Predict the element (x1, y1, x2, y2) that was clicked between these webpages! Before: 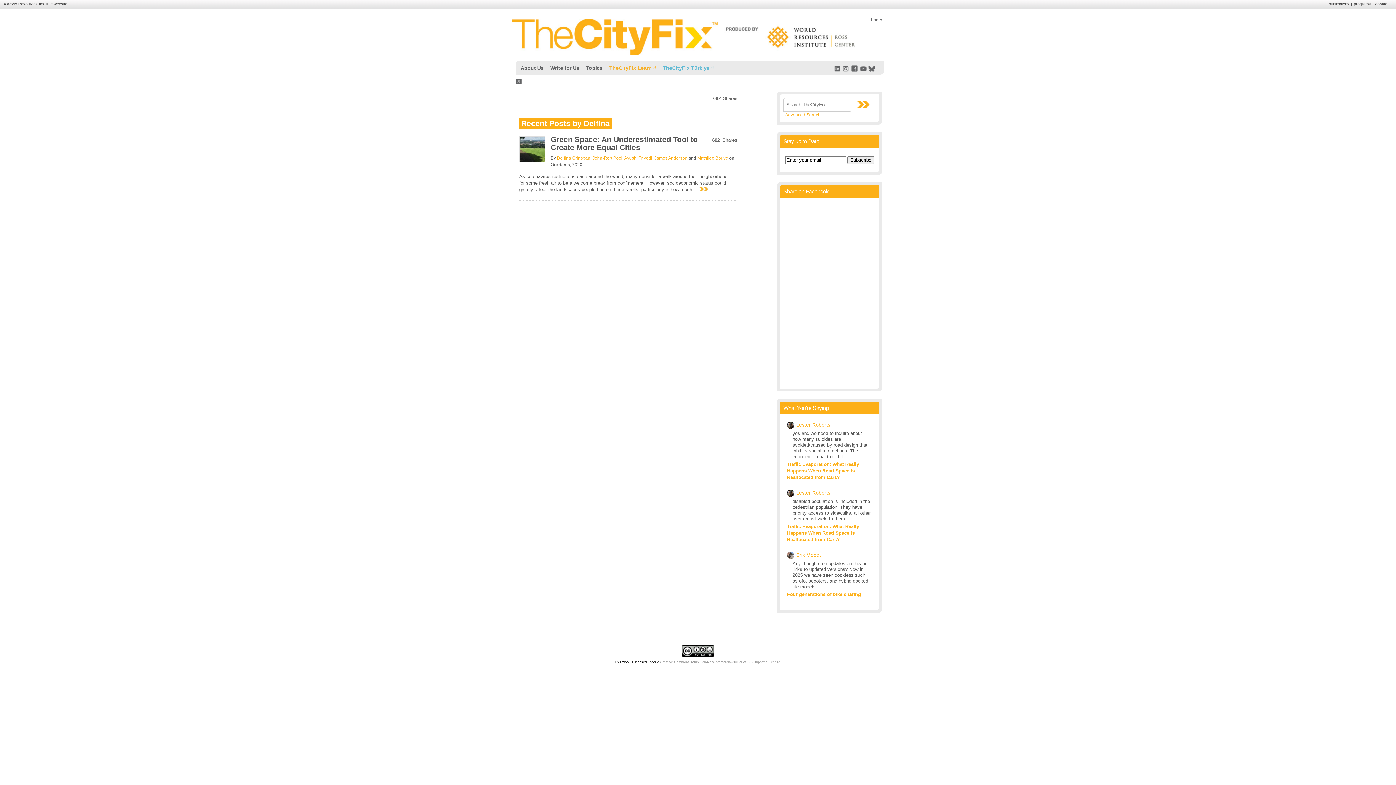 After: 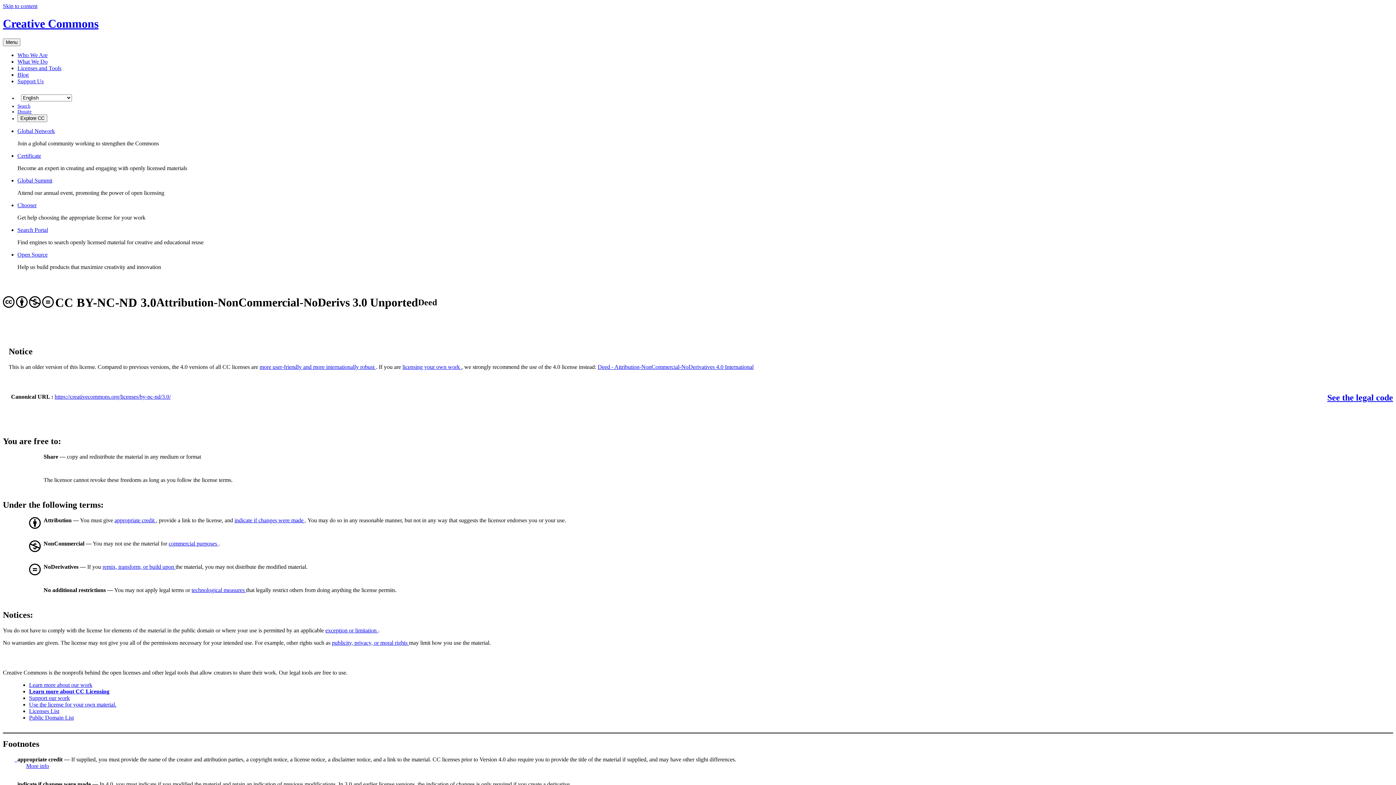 Action: bbox: (682, 654, 714, 657)